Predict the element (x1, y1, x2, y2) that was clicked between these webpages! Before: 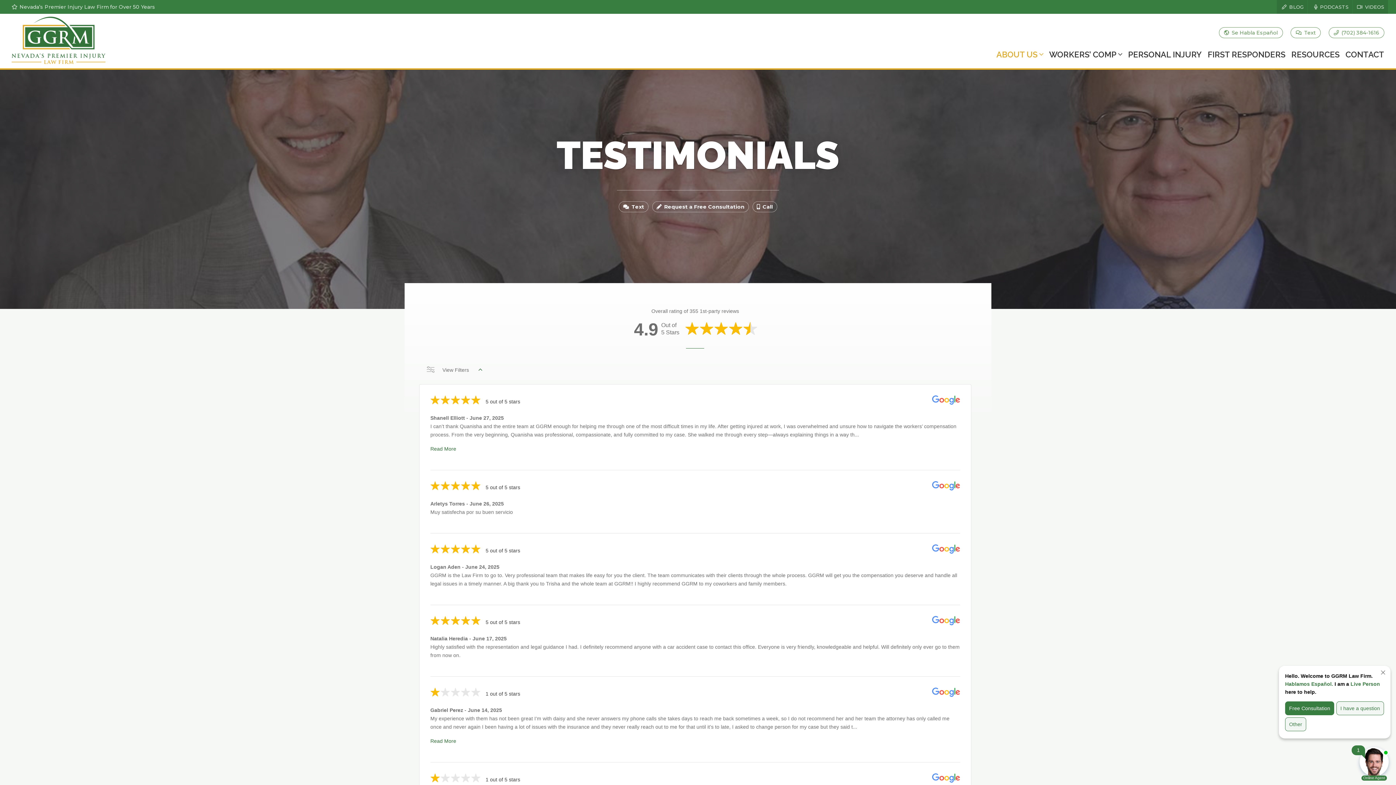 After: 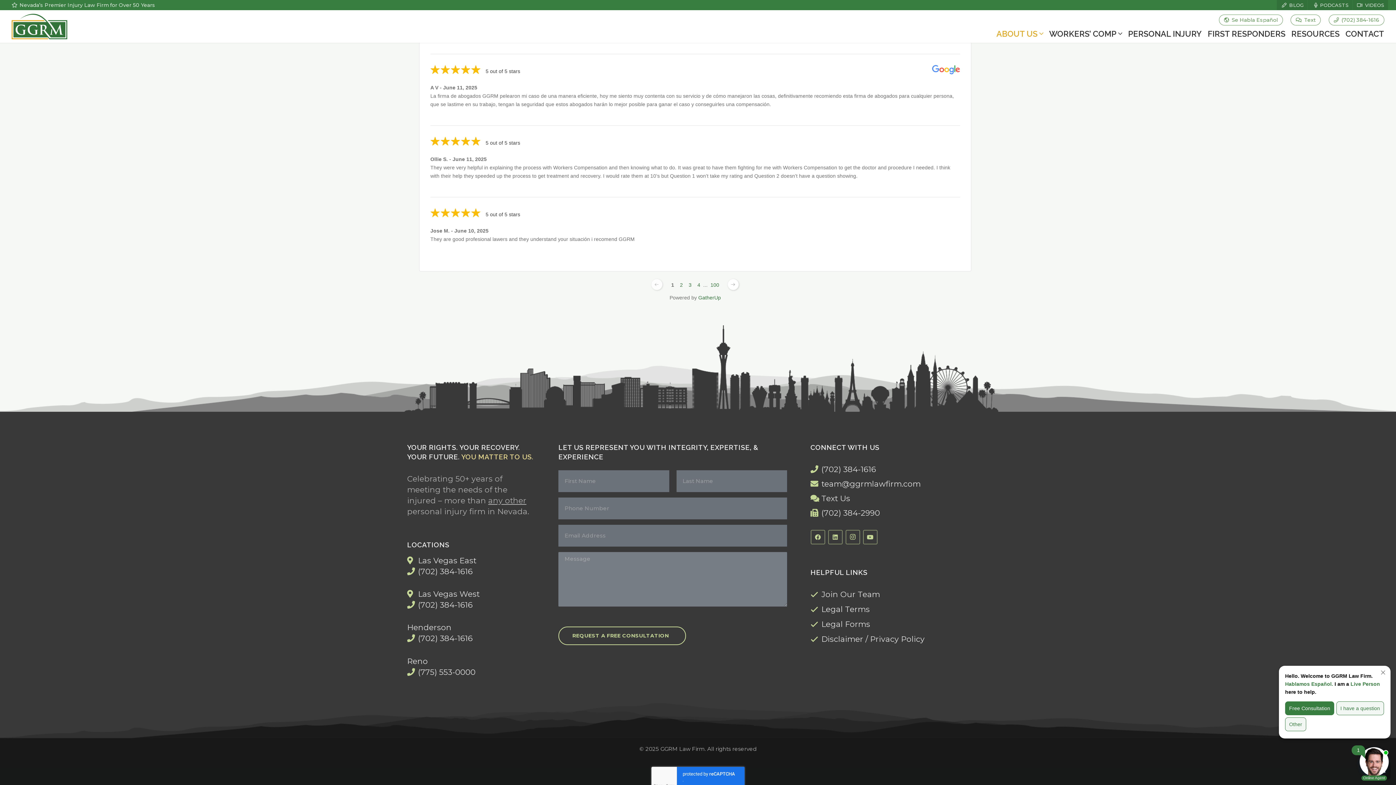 Action: bbox: (652, 201, 749, 212) label: Request a Free Consultation